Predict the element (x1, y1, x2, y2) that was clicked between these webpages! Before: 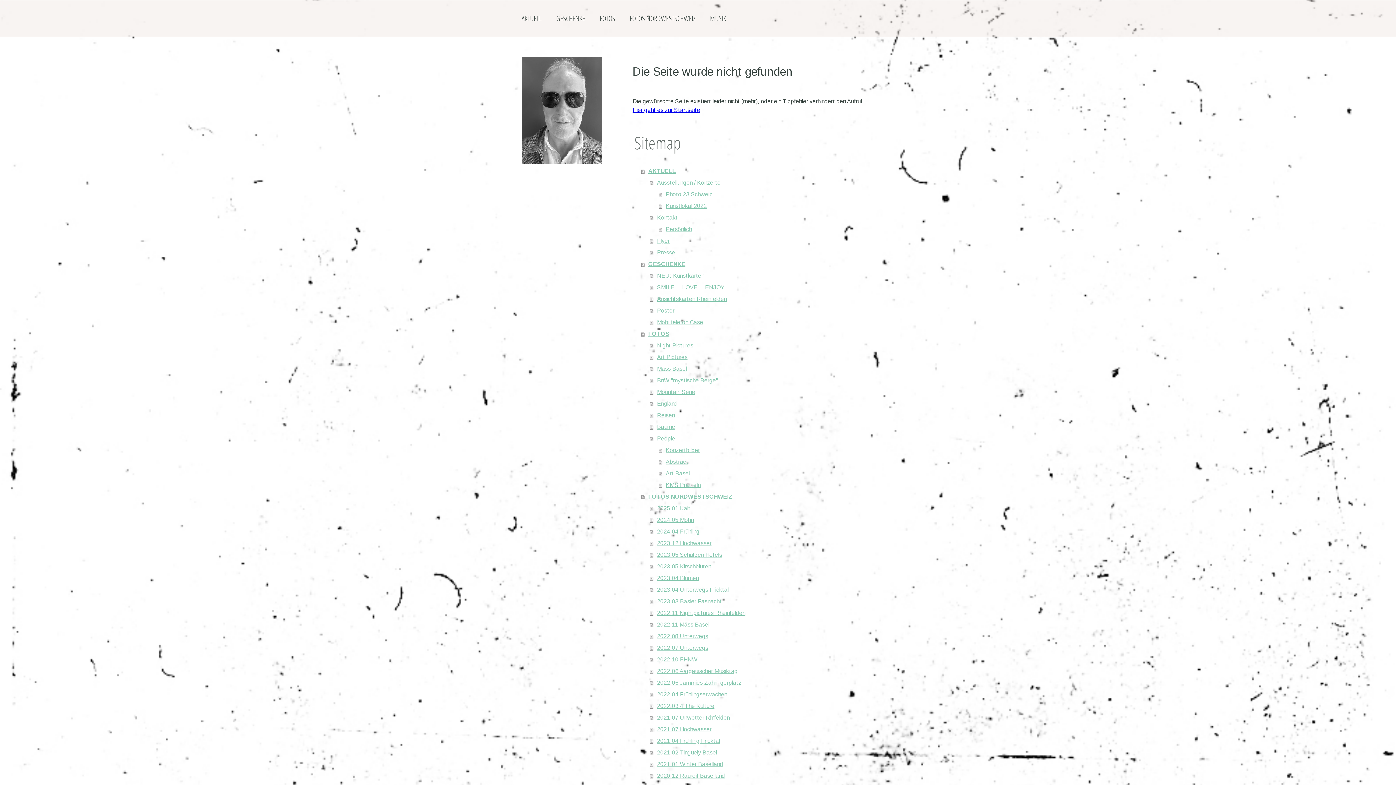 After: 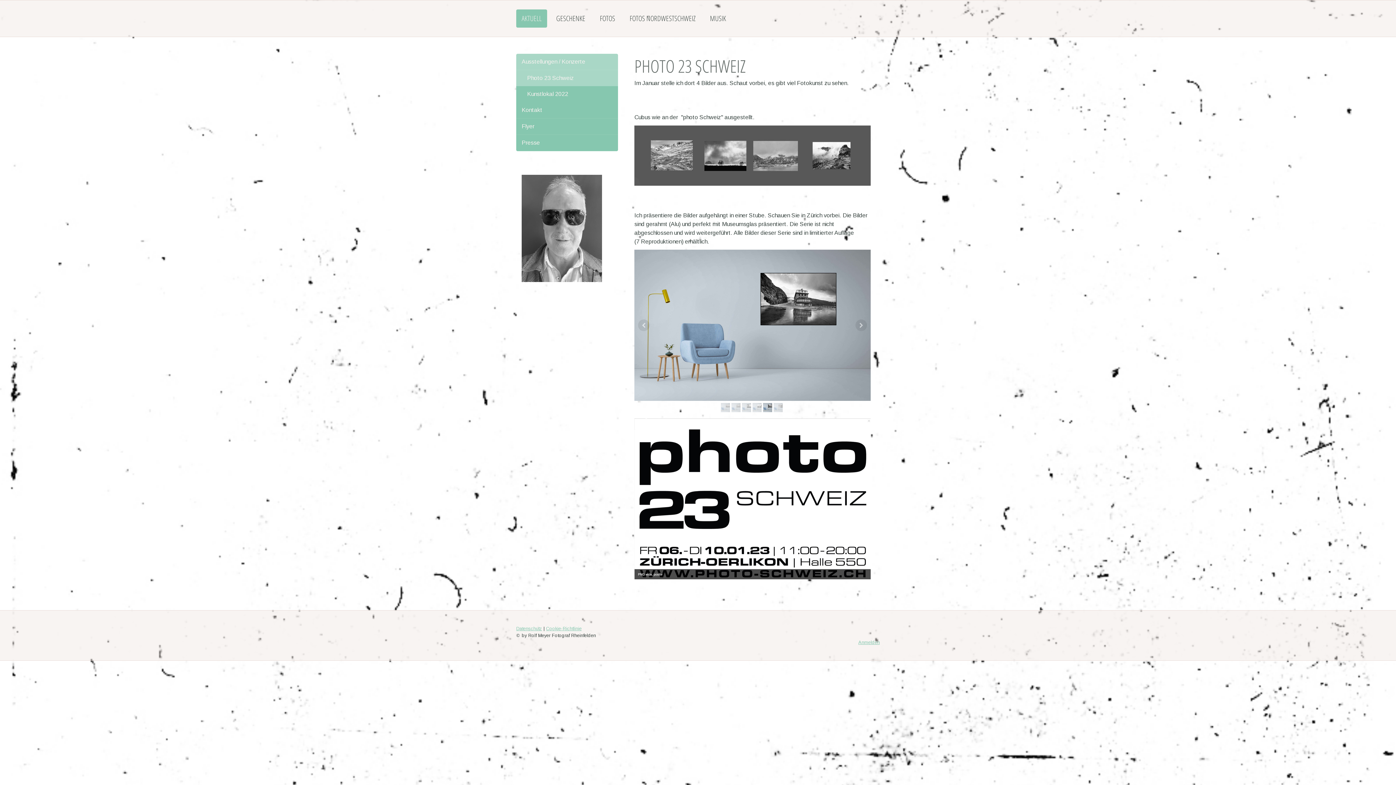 Action: label: Photo 23 Schweiz bbox: (658, 188, 872, 200)